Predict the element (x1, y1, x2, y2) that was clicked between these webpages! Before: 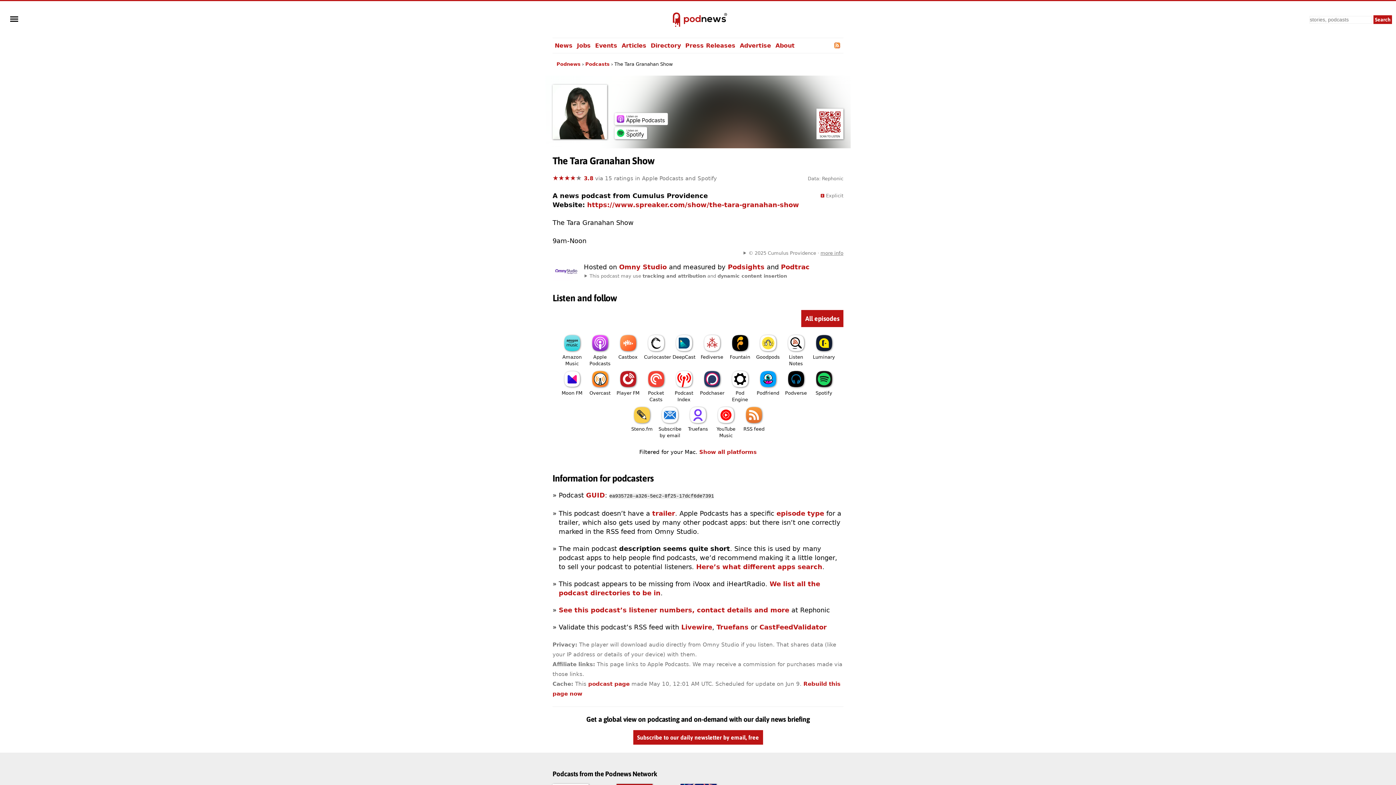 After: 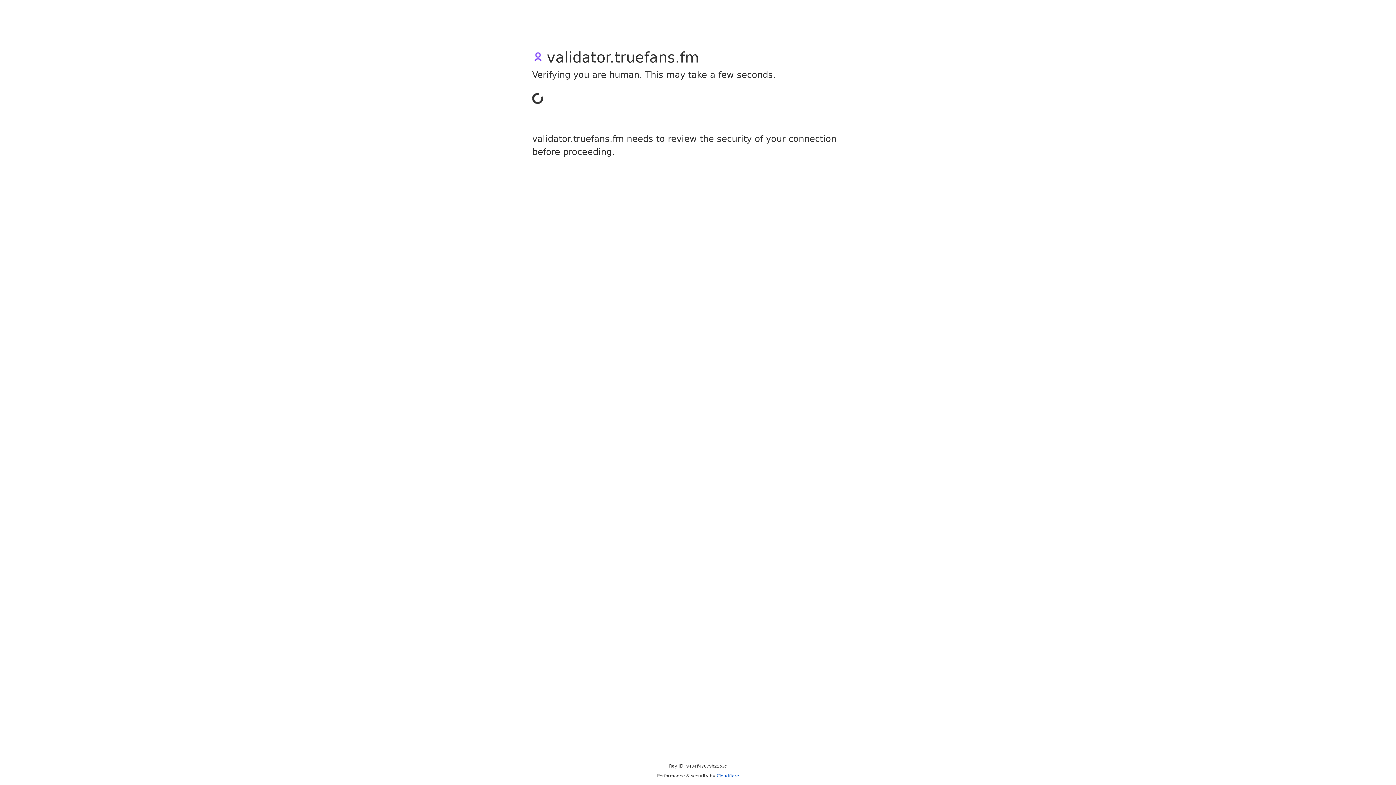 Action: label: Truefans bbox: (716, 623, 748, 631)